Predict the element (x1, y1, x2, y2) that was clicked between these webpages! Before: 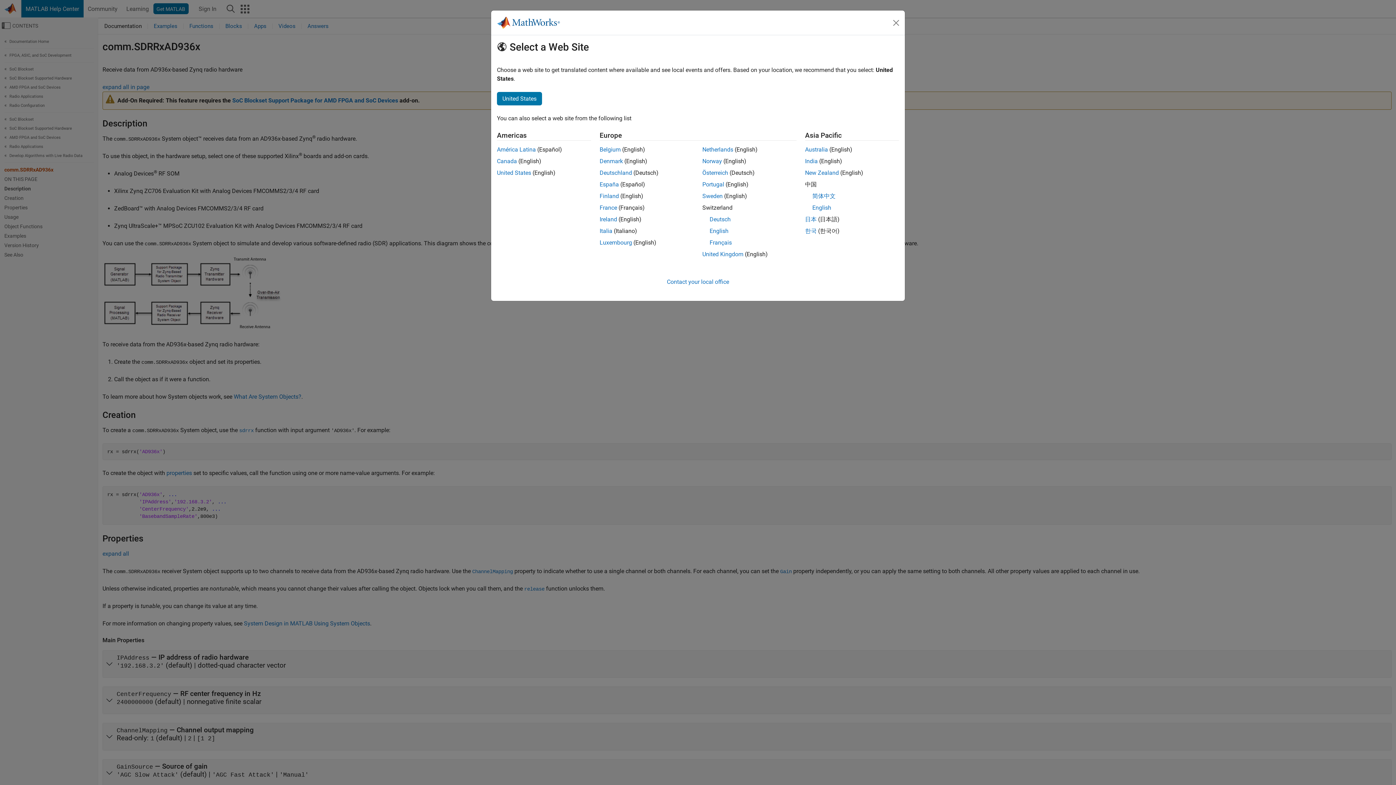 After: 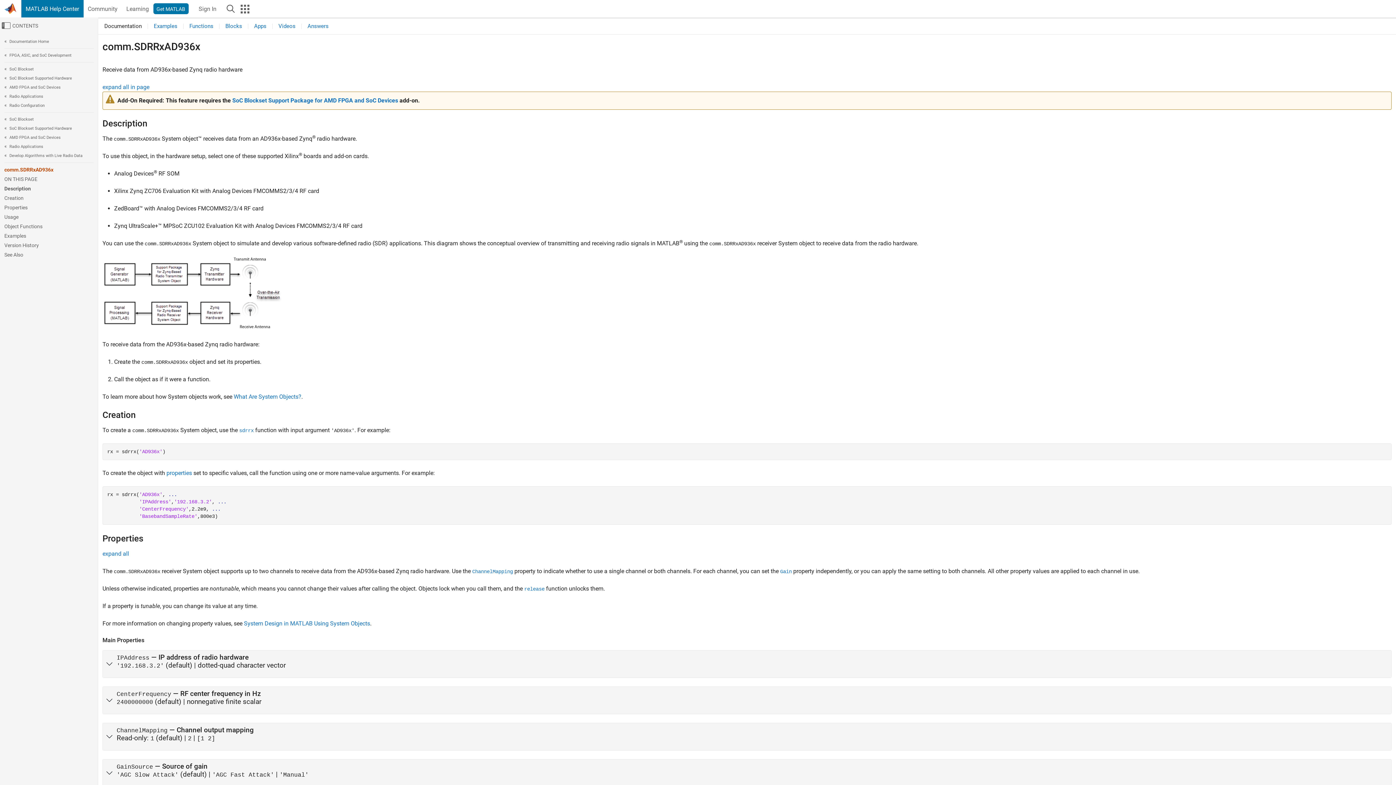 Action: label: United Kingdom bbox: (702, 250, 743, 257)